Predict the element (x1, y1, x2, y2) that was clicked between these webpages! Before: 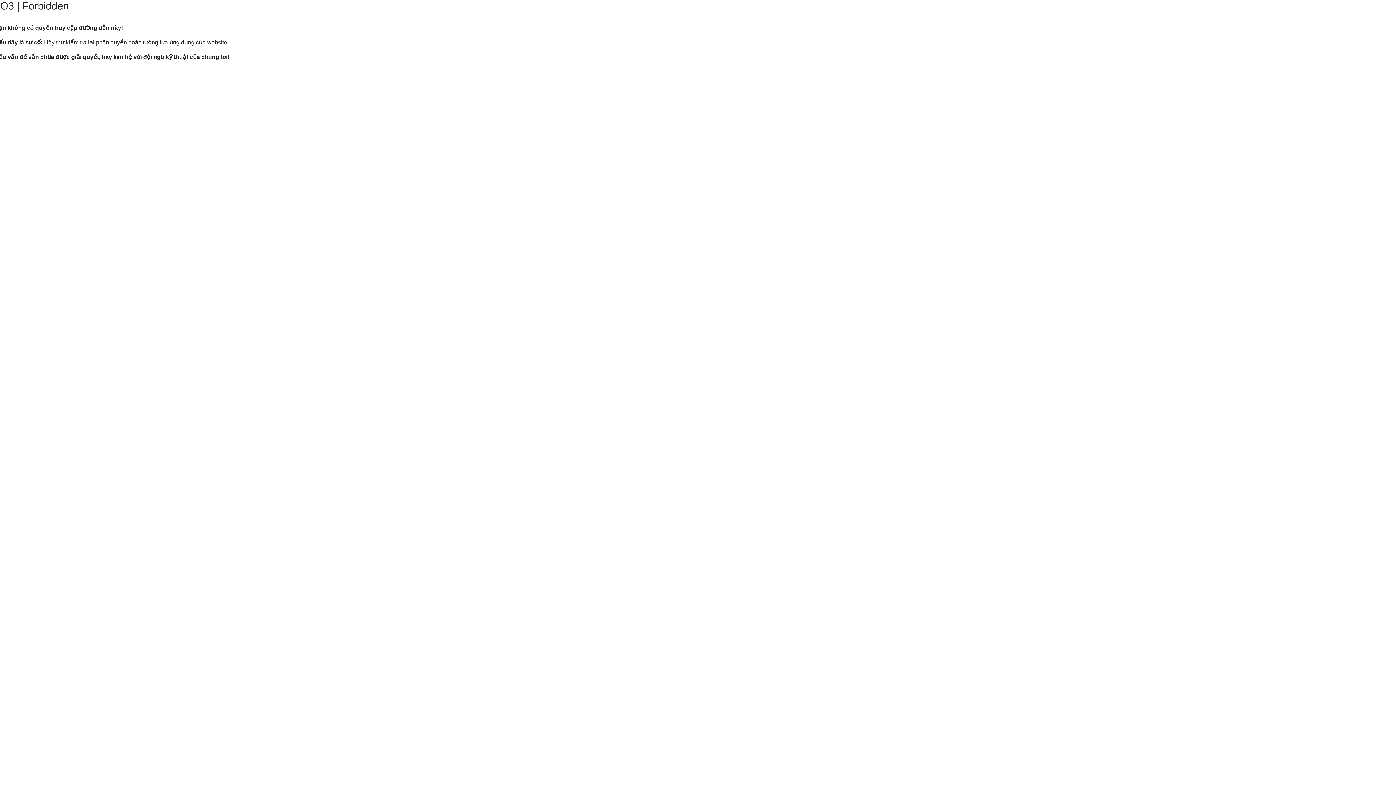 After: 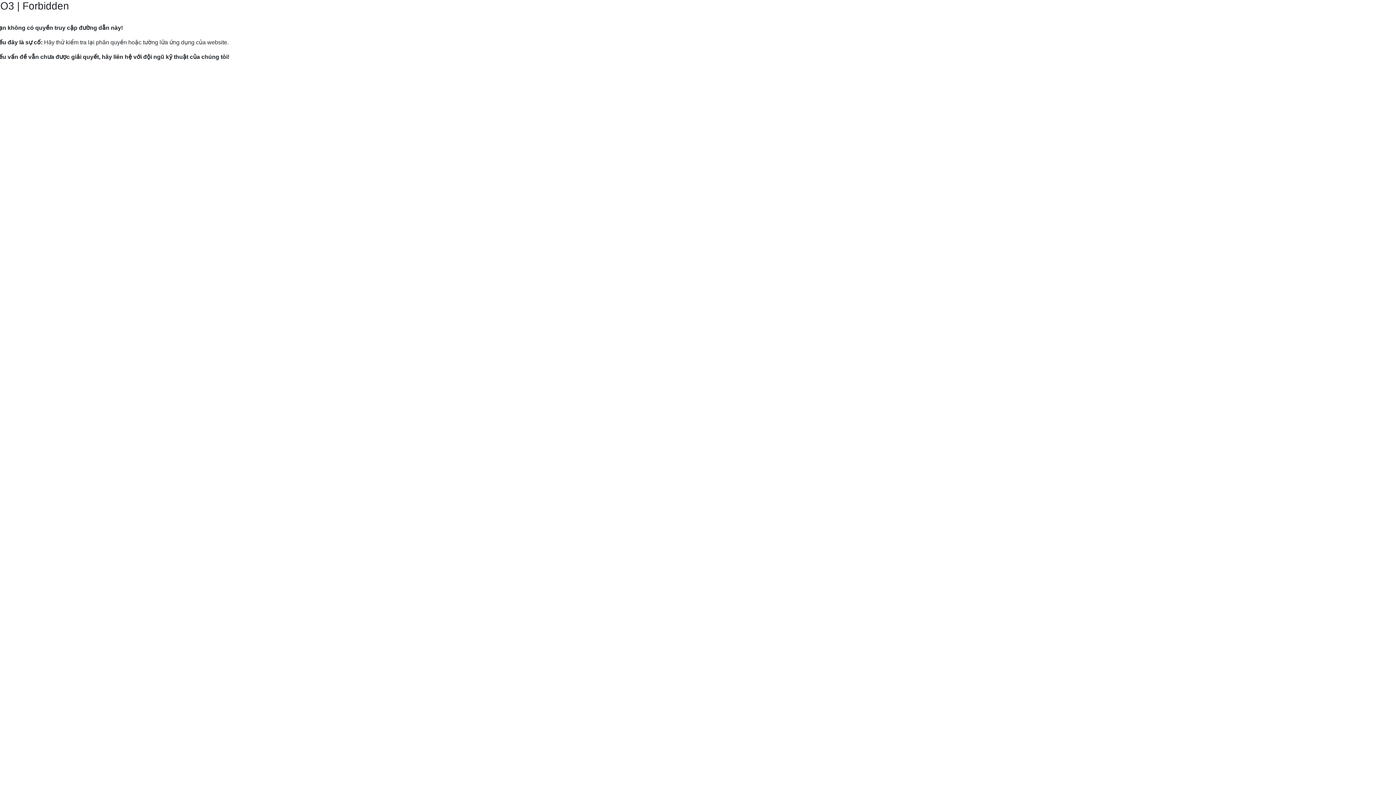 Action: bbox: (9, 82, 120, 89) label: Hướng dẫn gửi yêu cầu hỗ trợ tới Mắt Bão.